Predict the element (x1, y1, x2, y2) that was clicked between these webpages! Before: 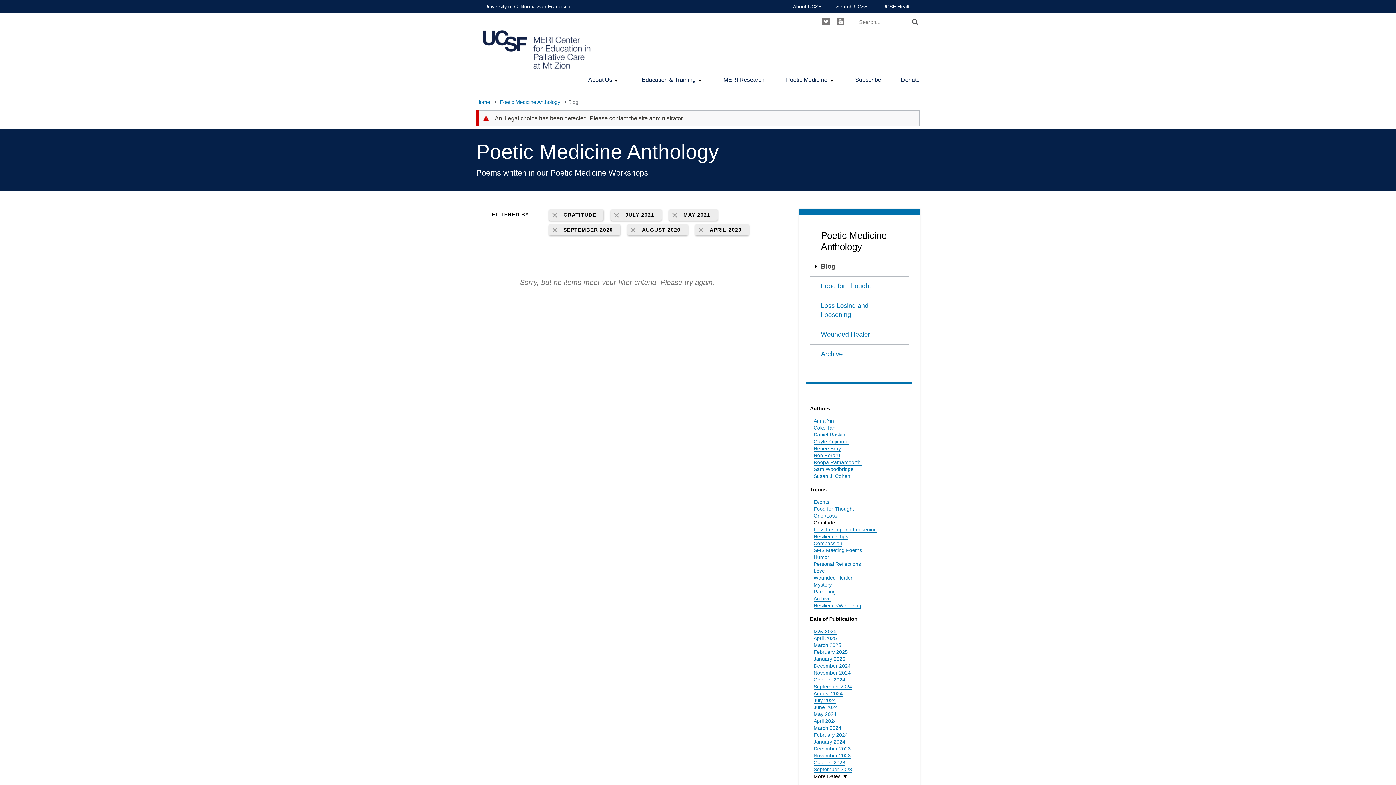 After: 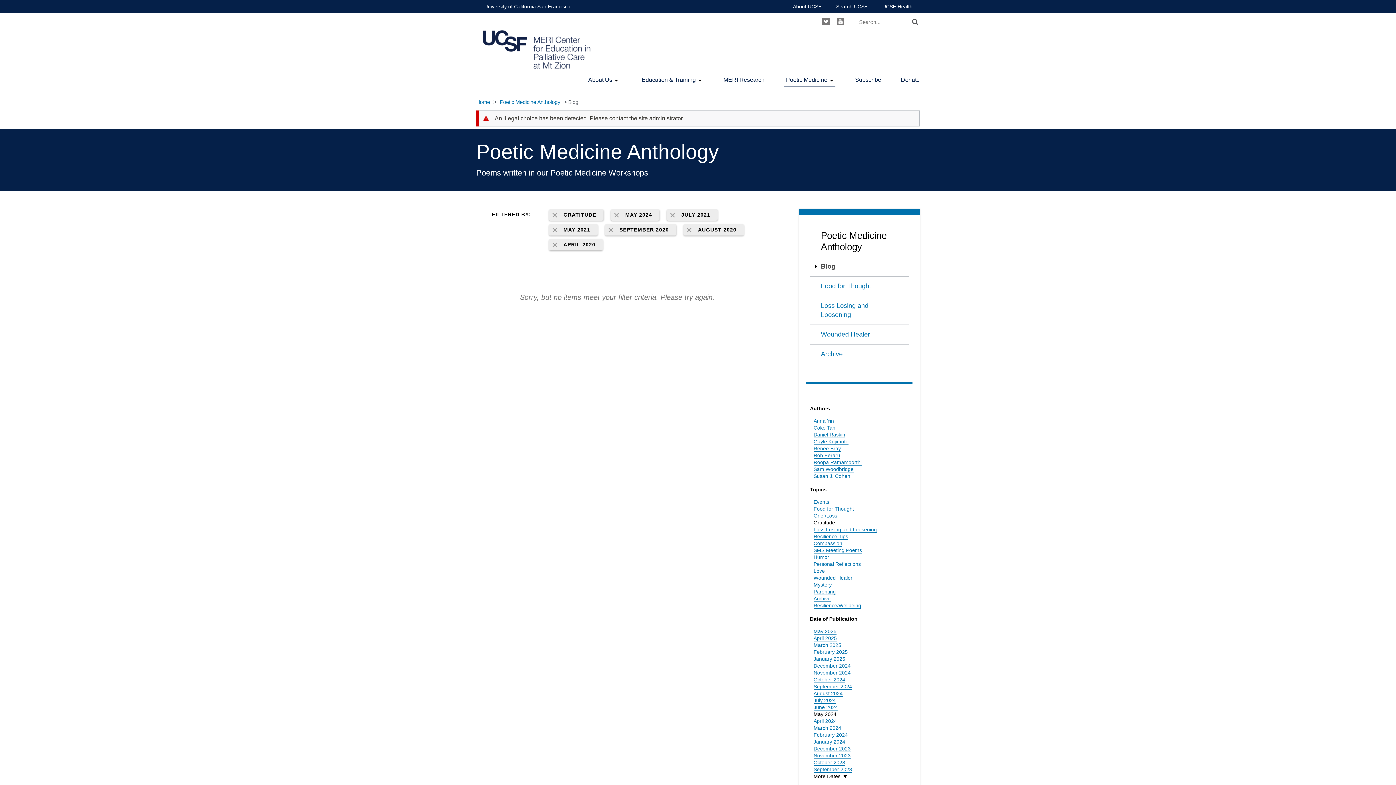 Action: bbox: (813, 711, 836, 717) label: May 2024